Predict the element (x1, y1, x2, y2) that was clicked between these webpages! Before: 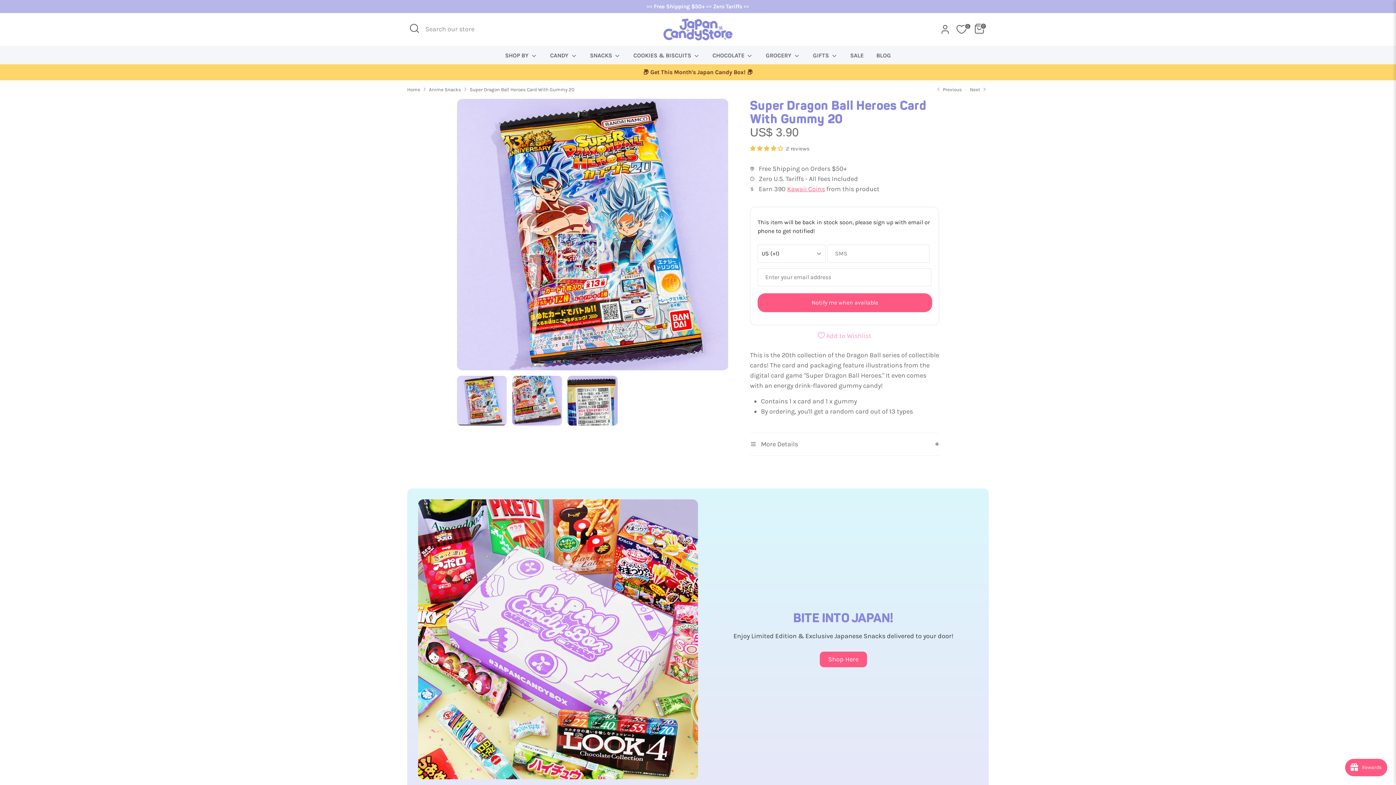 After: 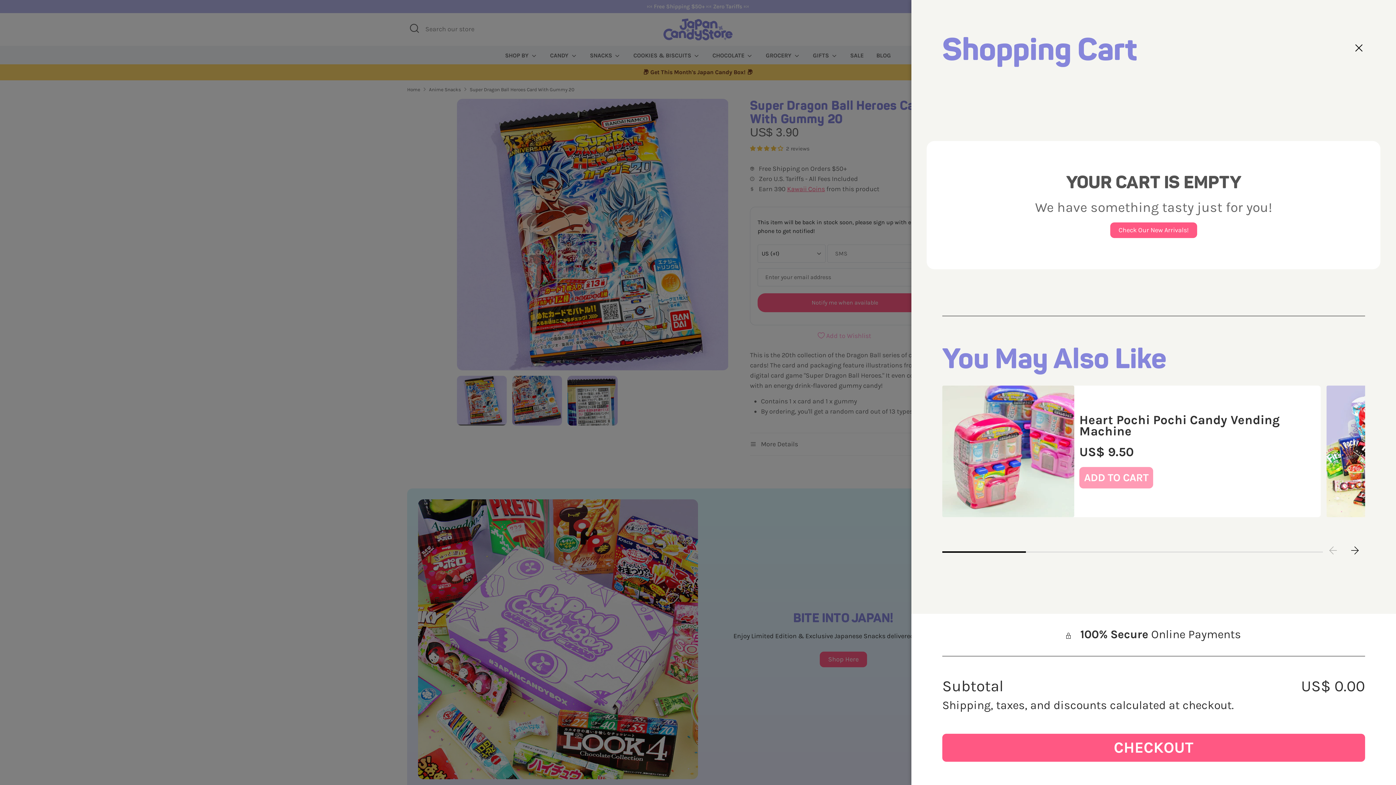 Action: label: Open cart bbox: (972, 21, 986, 37)